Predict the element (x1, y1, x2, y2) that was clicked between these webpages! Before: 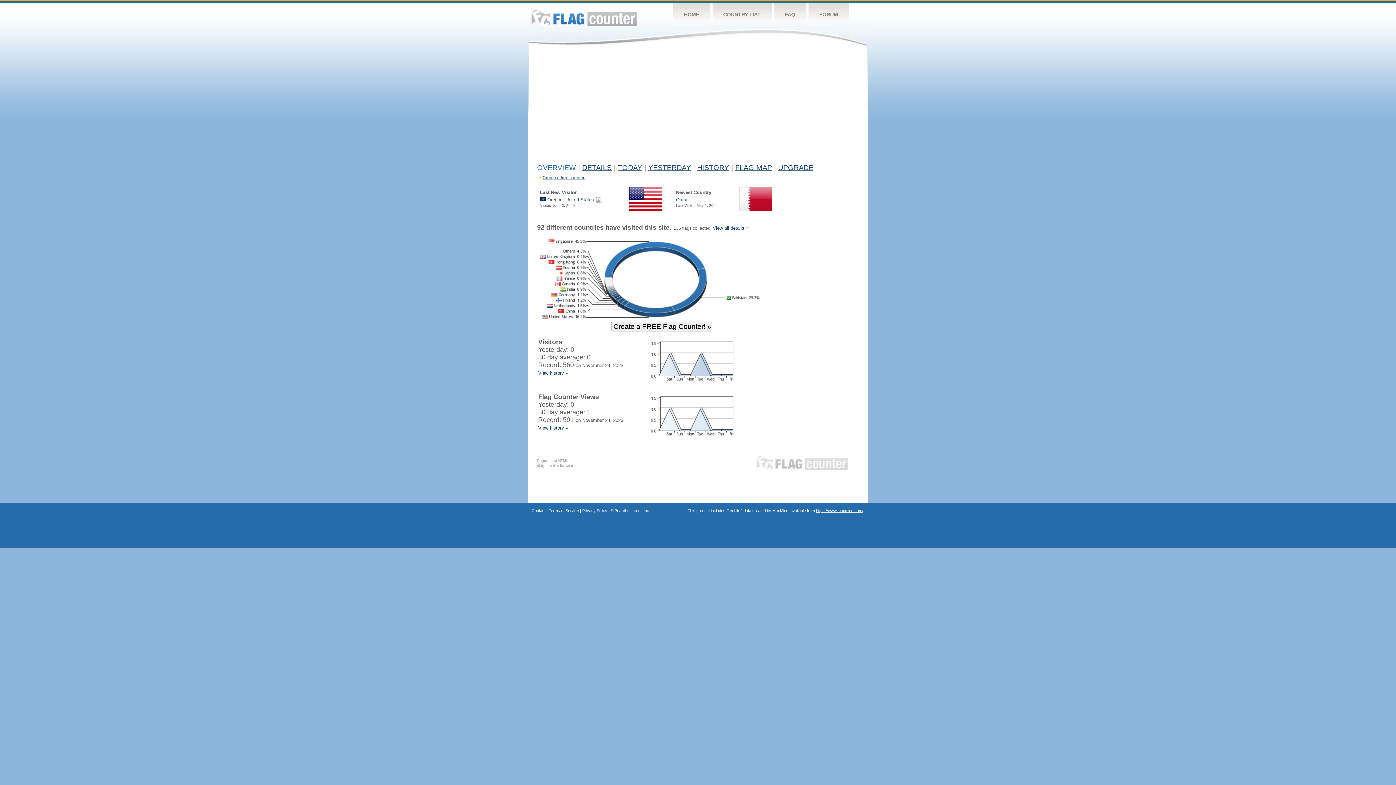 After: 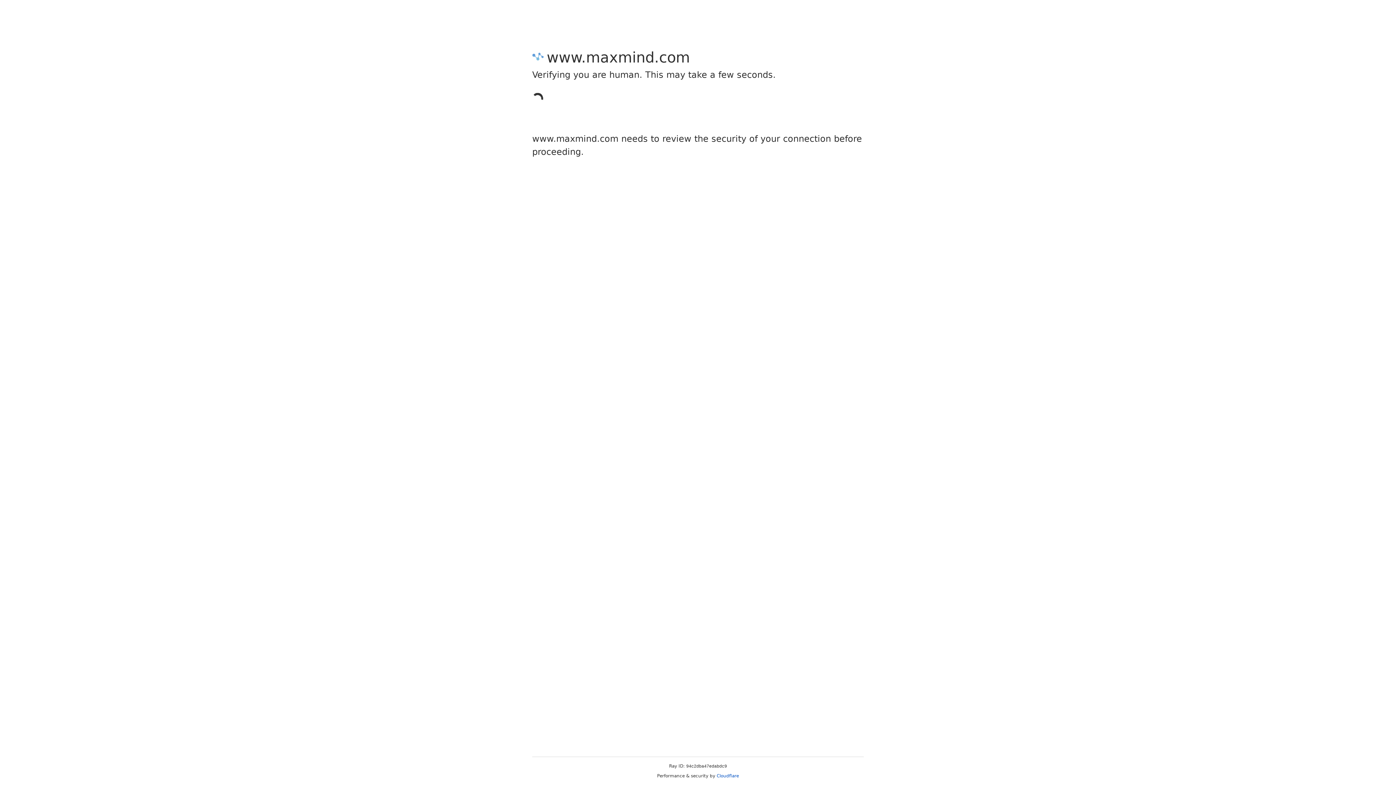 Action: bbox: (816, 508, 863, 513) label: https://www.maxmind.com/